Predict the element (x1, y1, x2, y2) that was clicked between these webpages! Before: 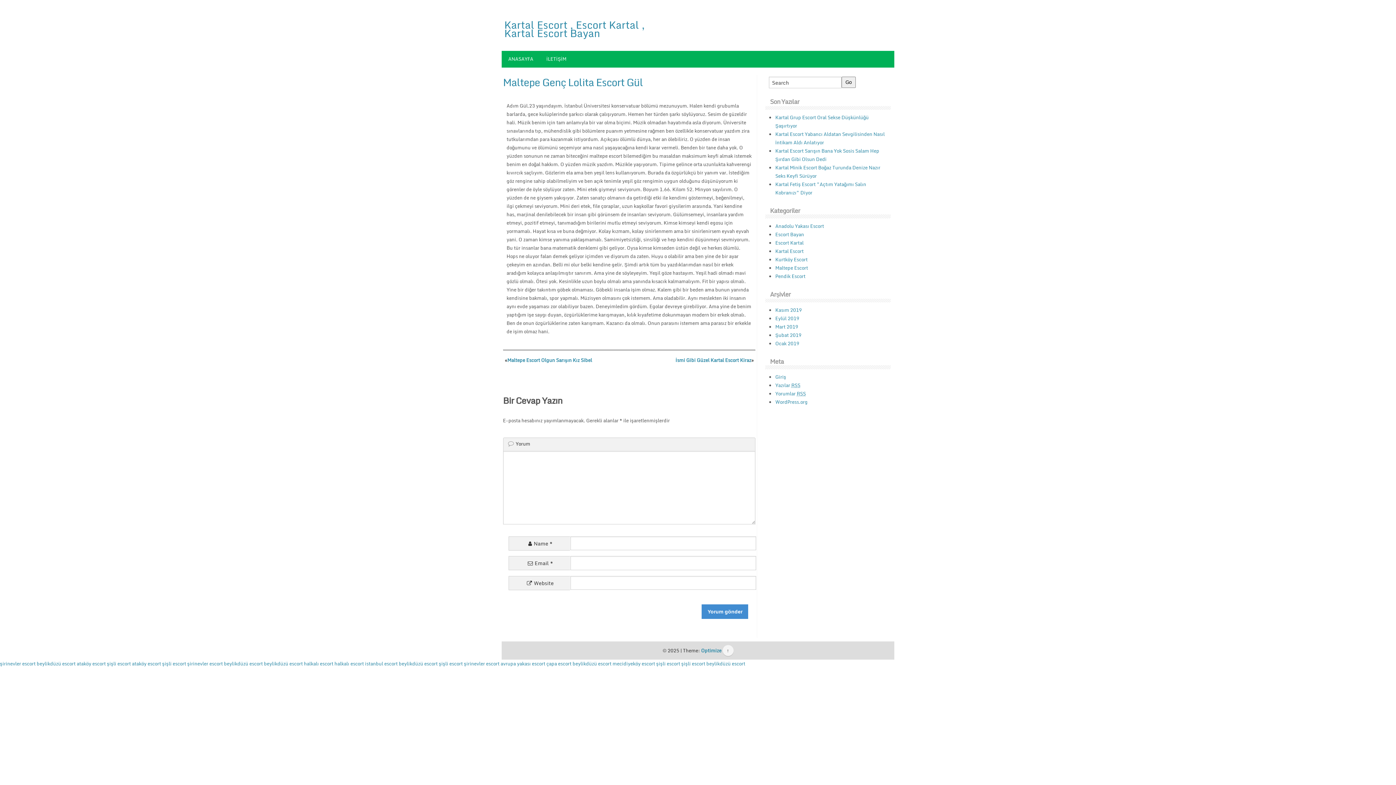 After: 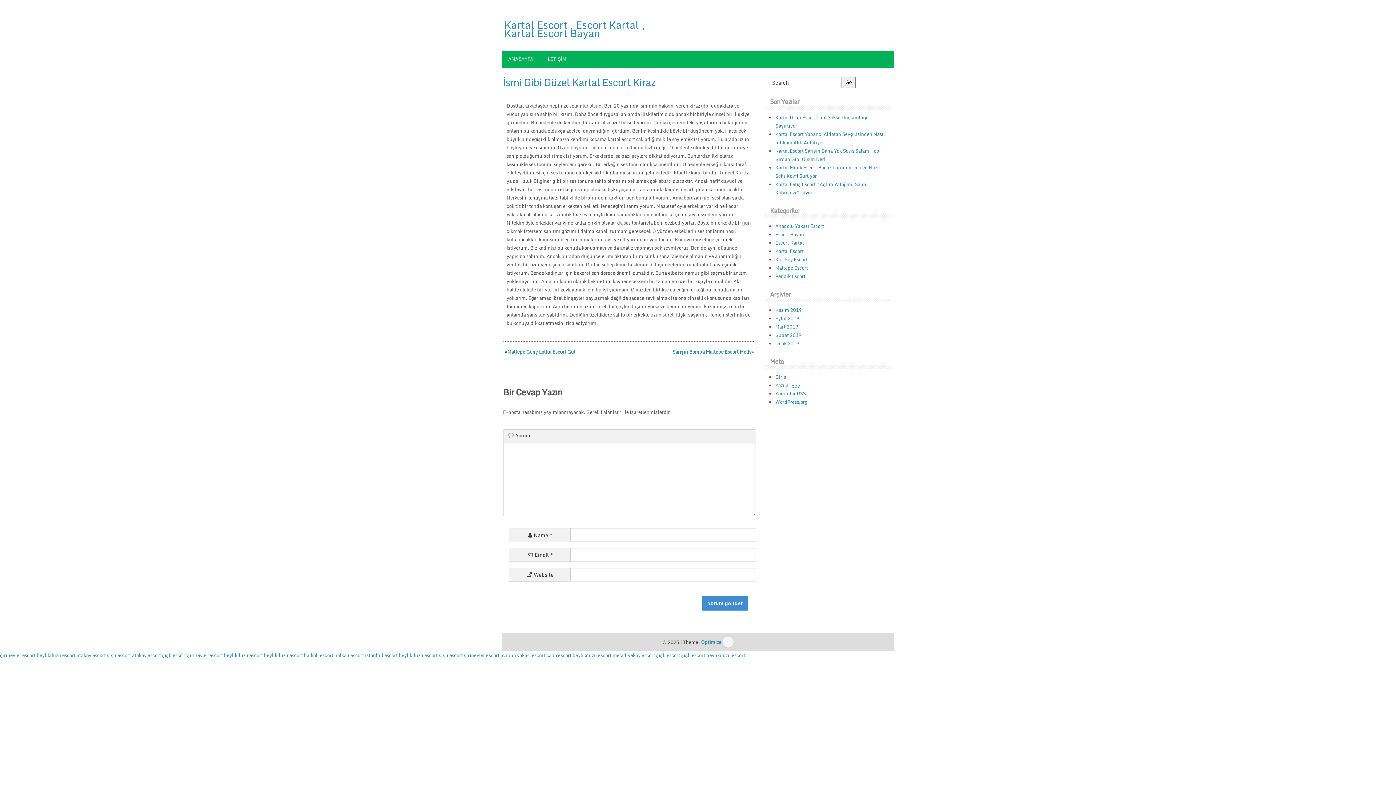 Action: label: İsmi Gibi Güzel Kartal Escort Kiraz bbox: (675, 356, 751, 364)